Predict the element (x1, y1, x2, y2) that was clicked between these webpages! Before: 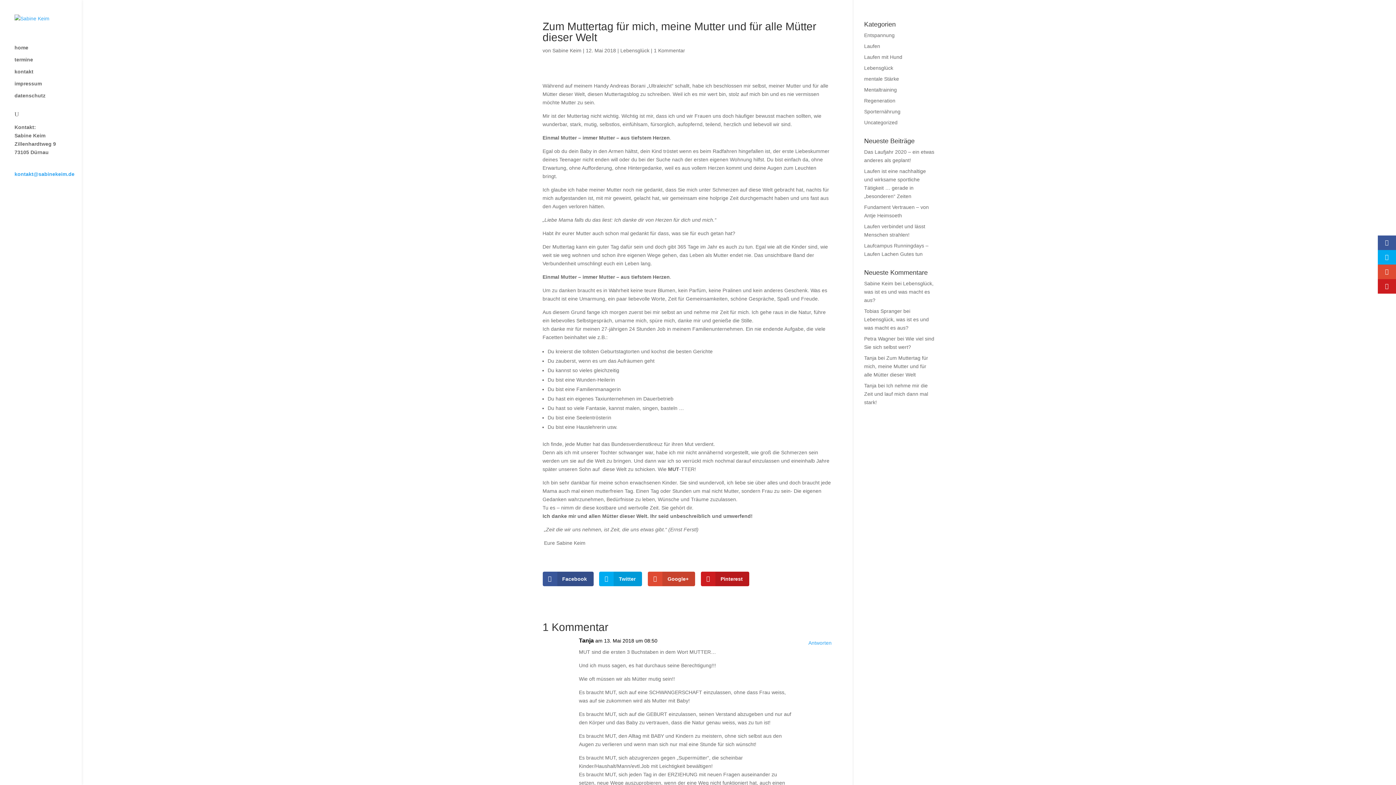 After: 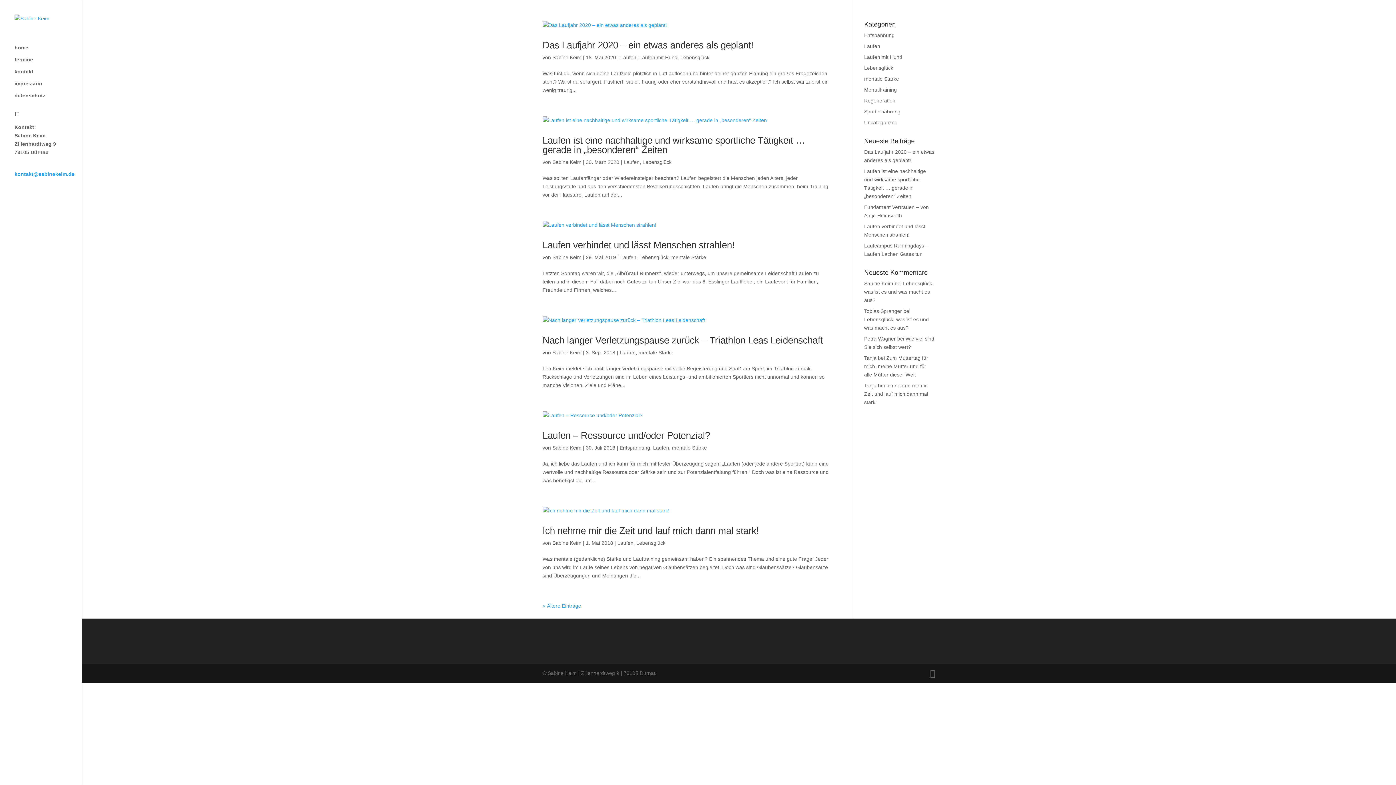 Action: label: Laufen bbox: (864, 43, 880, 49)